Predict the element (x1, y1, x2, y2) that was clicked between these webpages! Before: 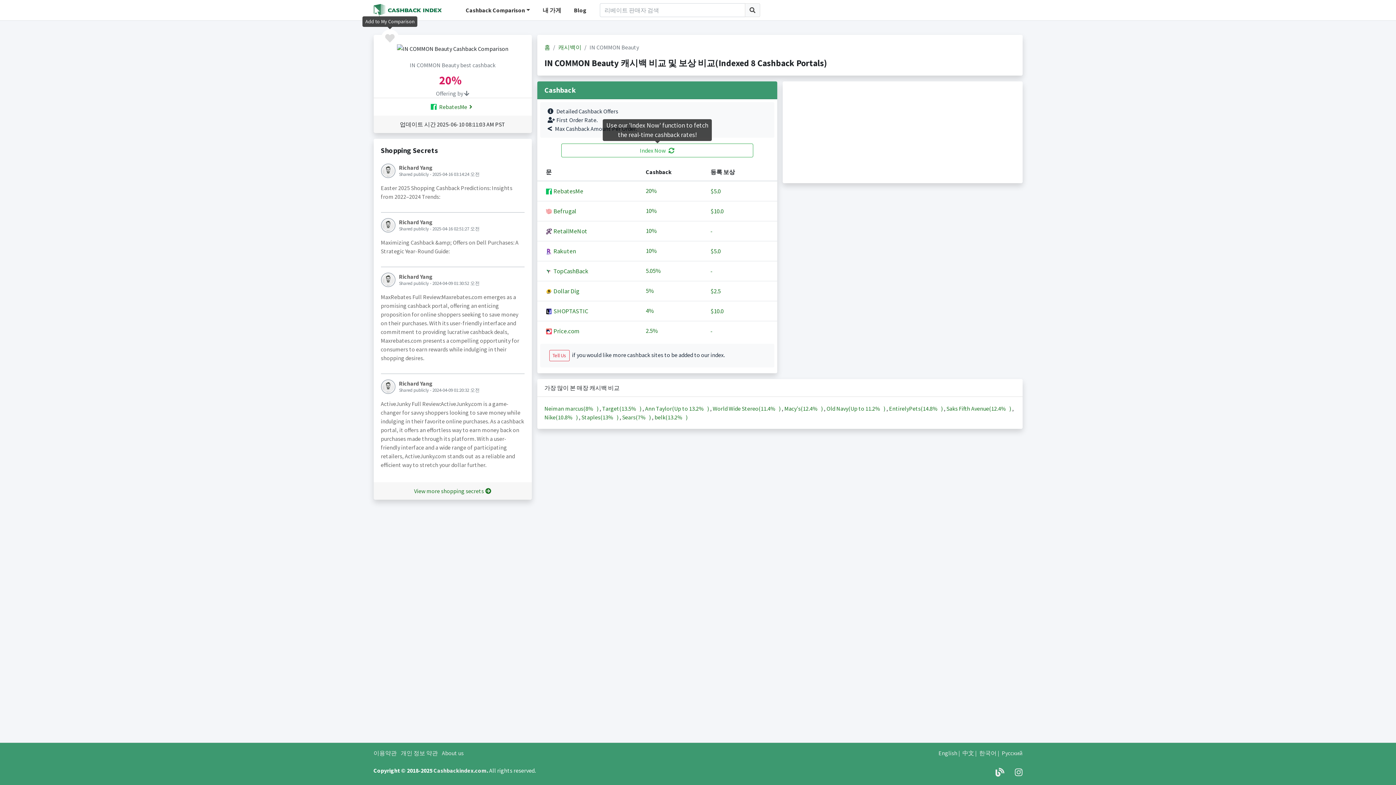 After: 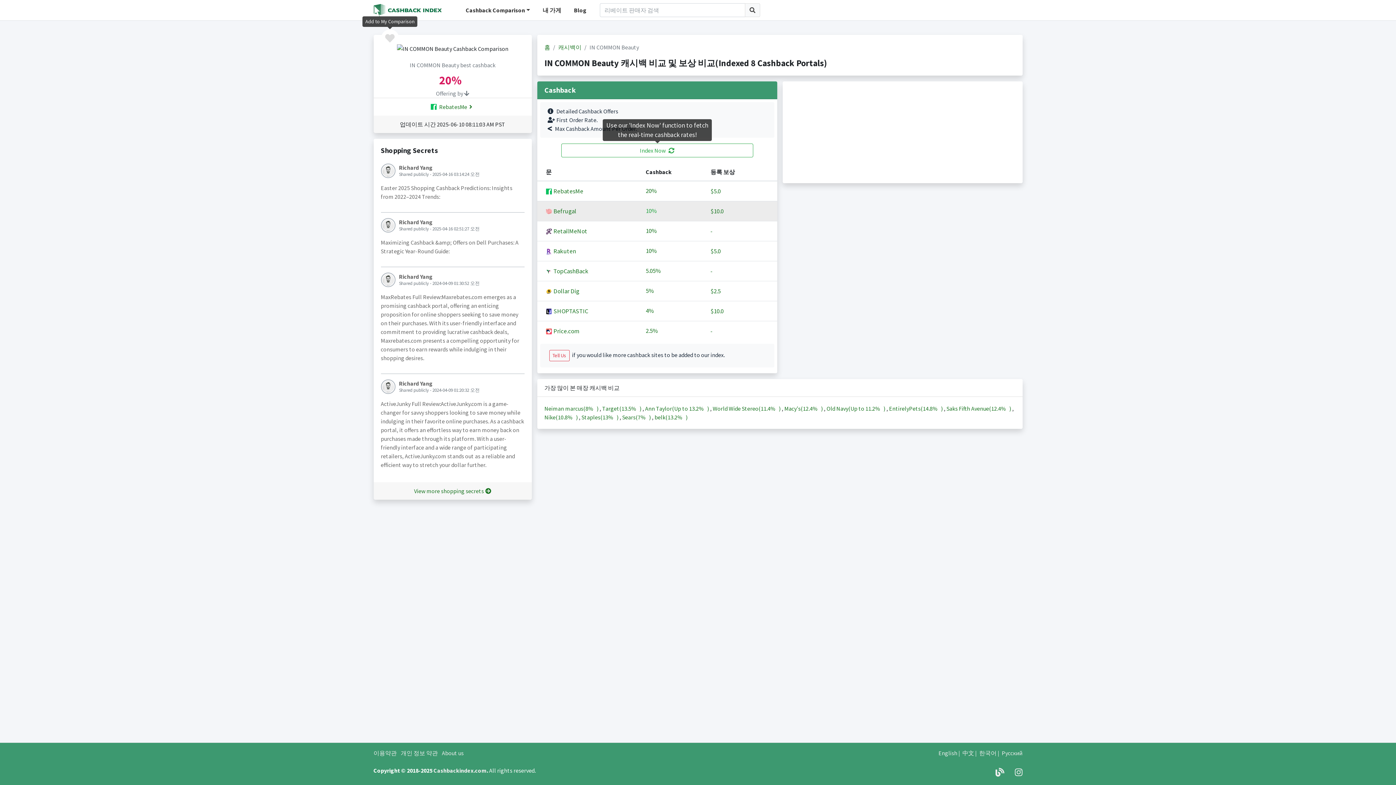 Action: bbox: (646, 207, 702, 214) label: 10%  